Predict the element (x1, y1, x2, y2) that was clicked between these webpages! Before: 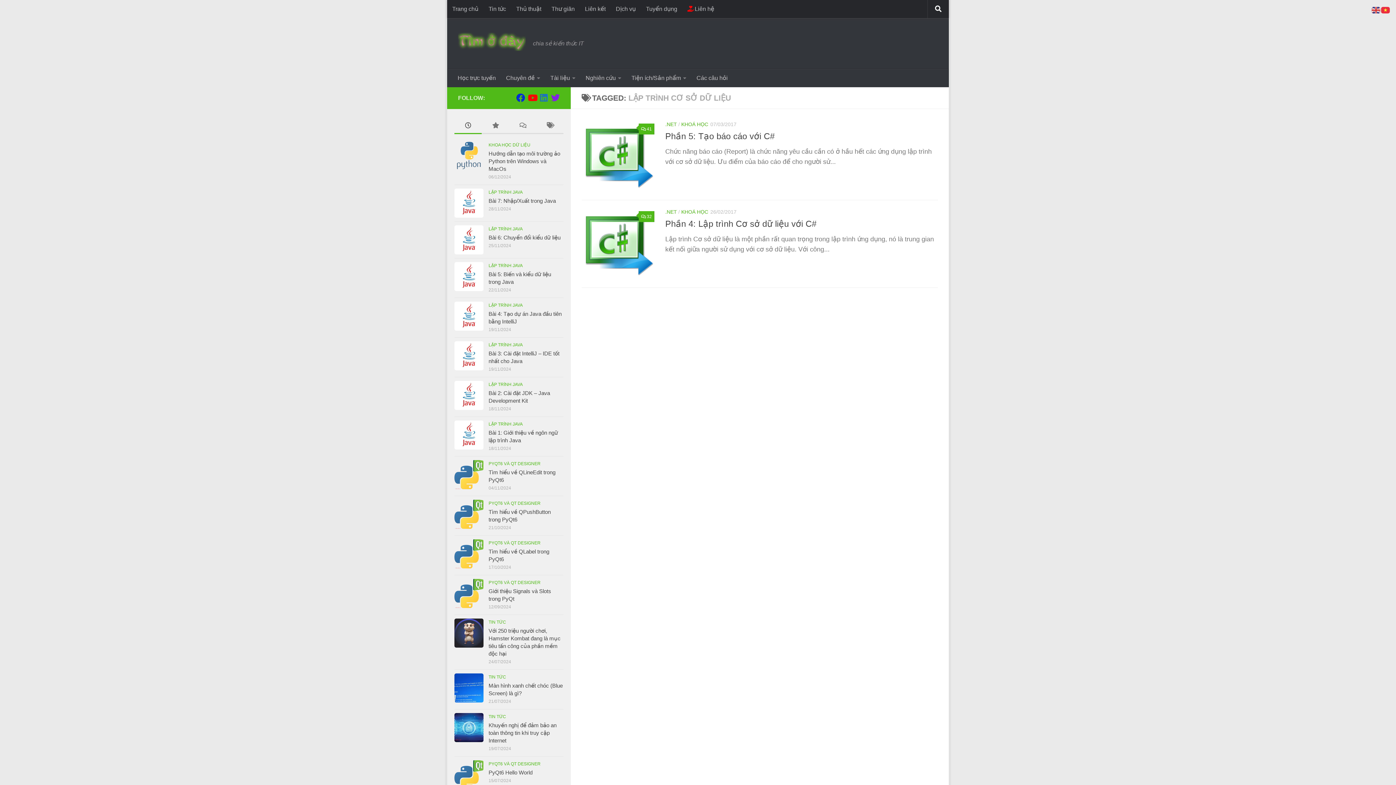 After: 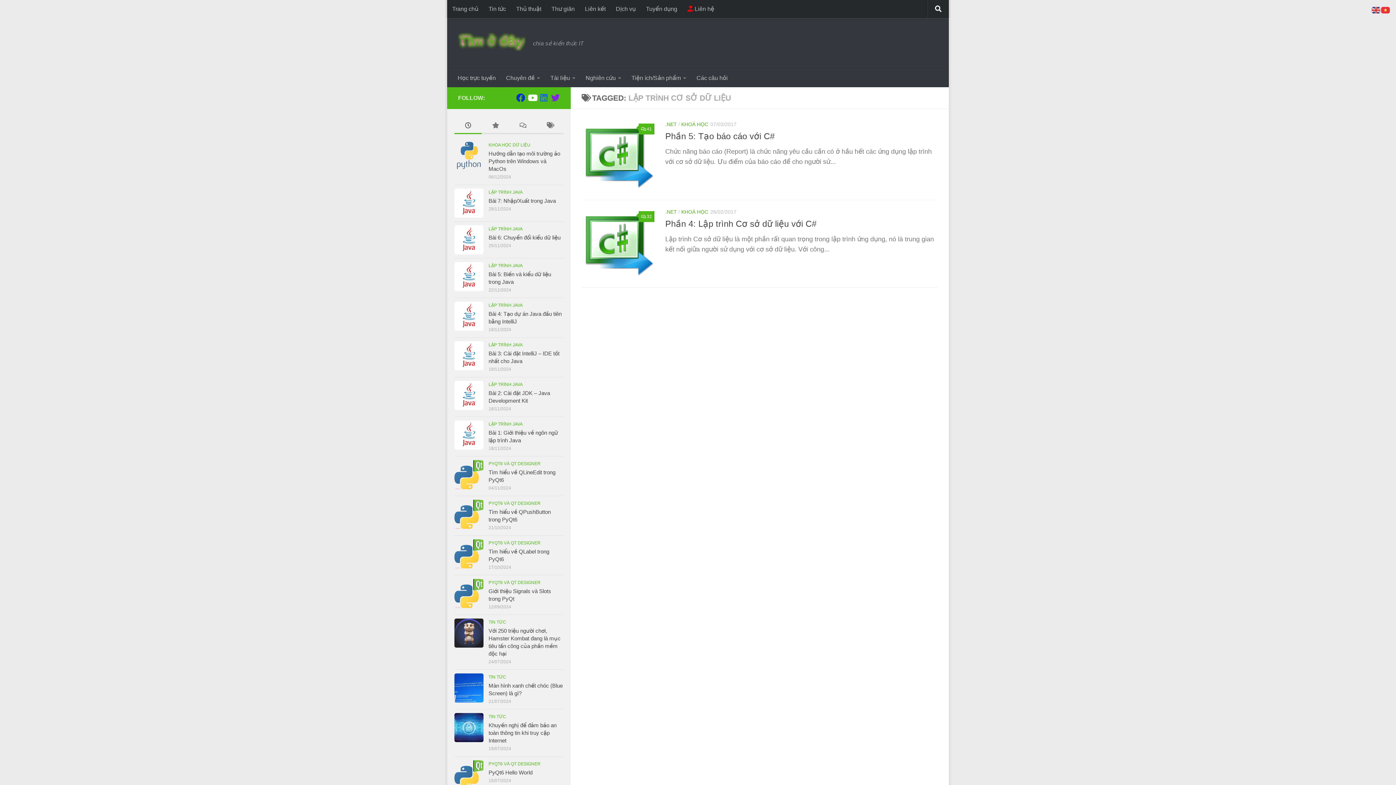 Action: bbox: (528, 93, 536, 102) label: Theo dõi chúng tôi tại Youtube